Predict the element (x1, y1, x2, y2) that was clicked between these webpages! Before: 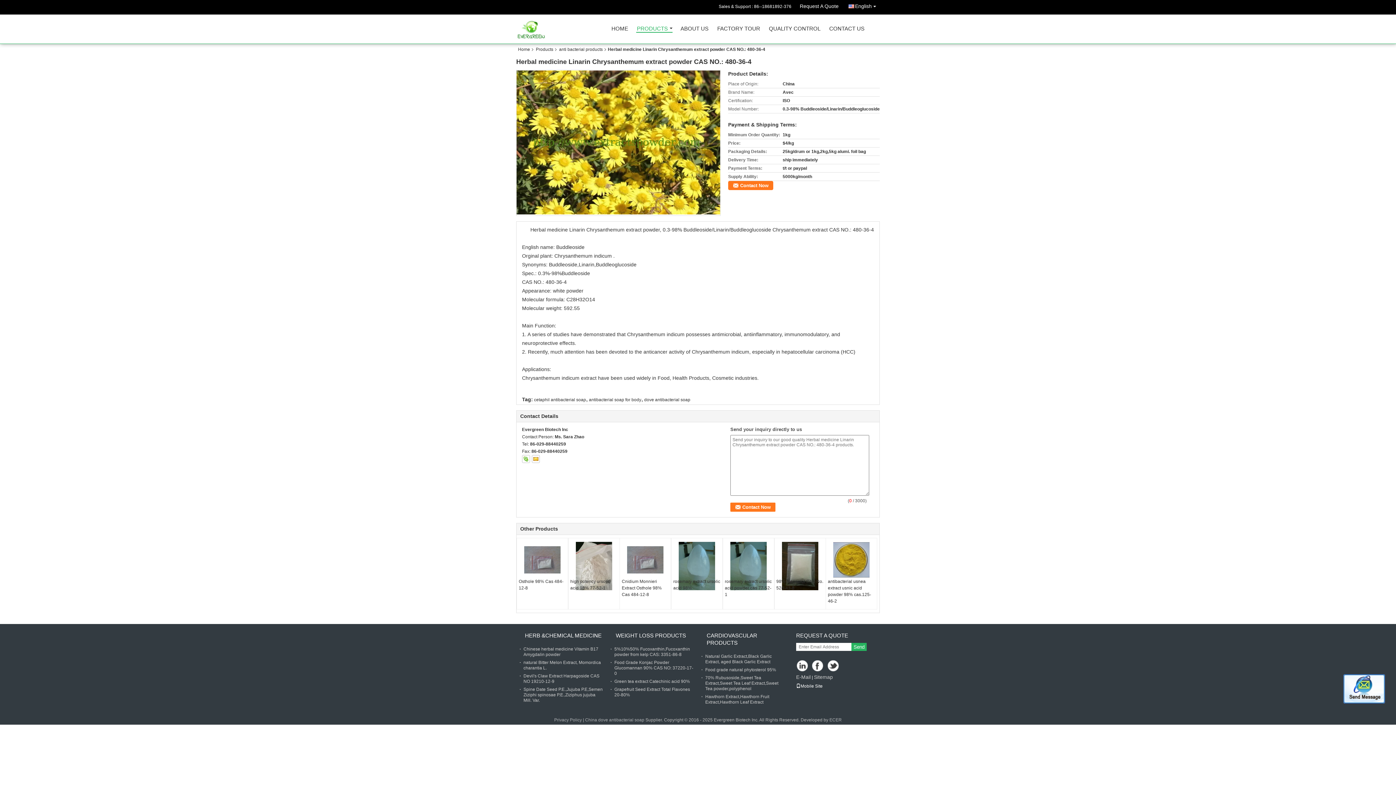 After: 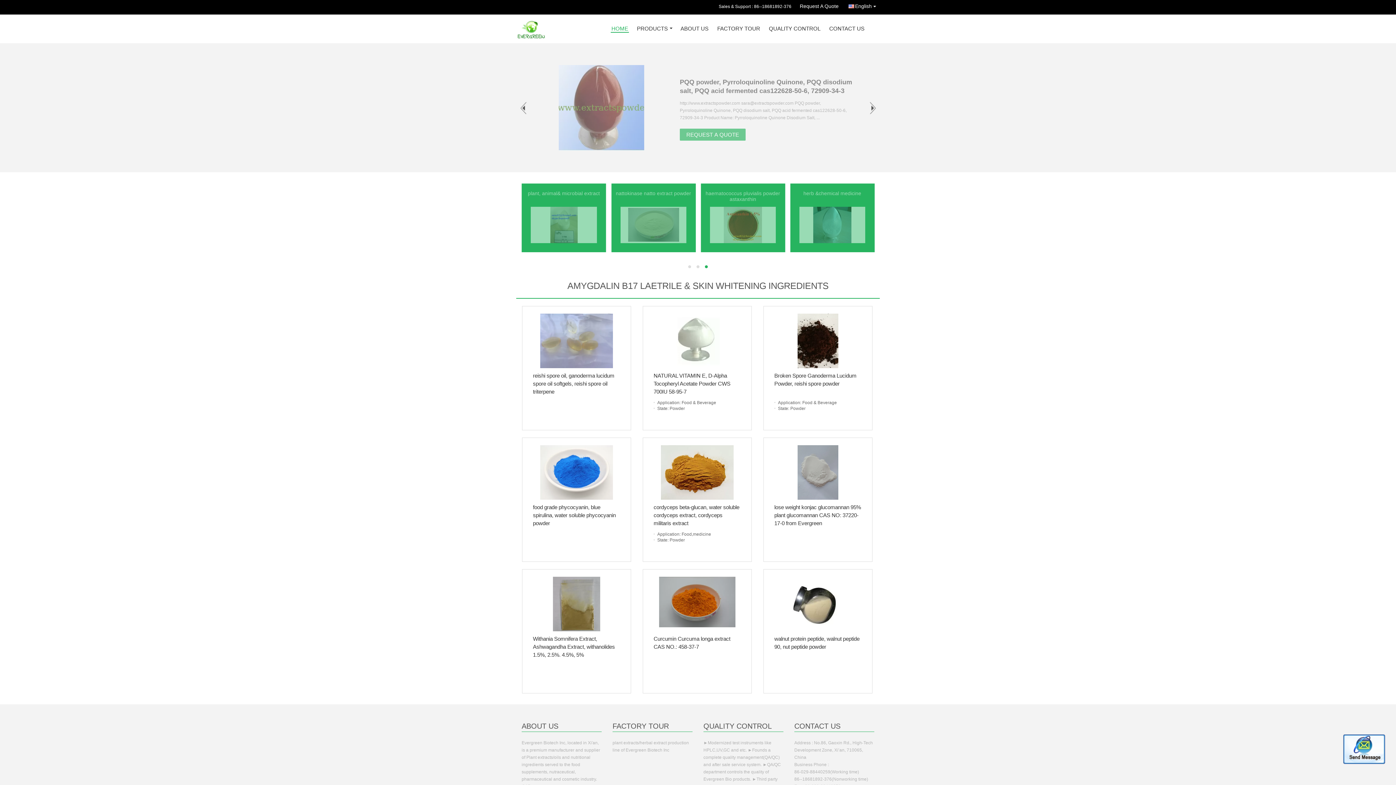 Action: bbox: (796, 684, 822, 689) label: Mobile Site